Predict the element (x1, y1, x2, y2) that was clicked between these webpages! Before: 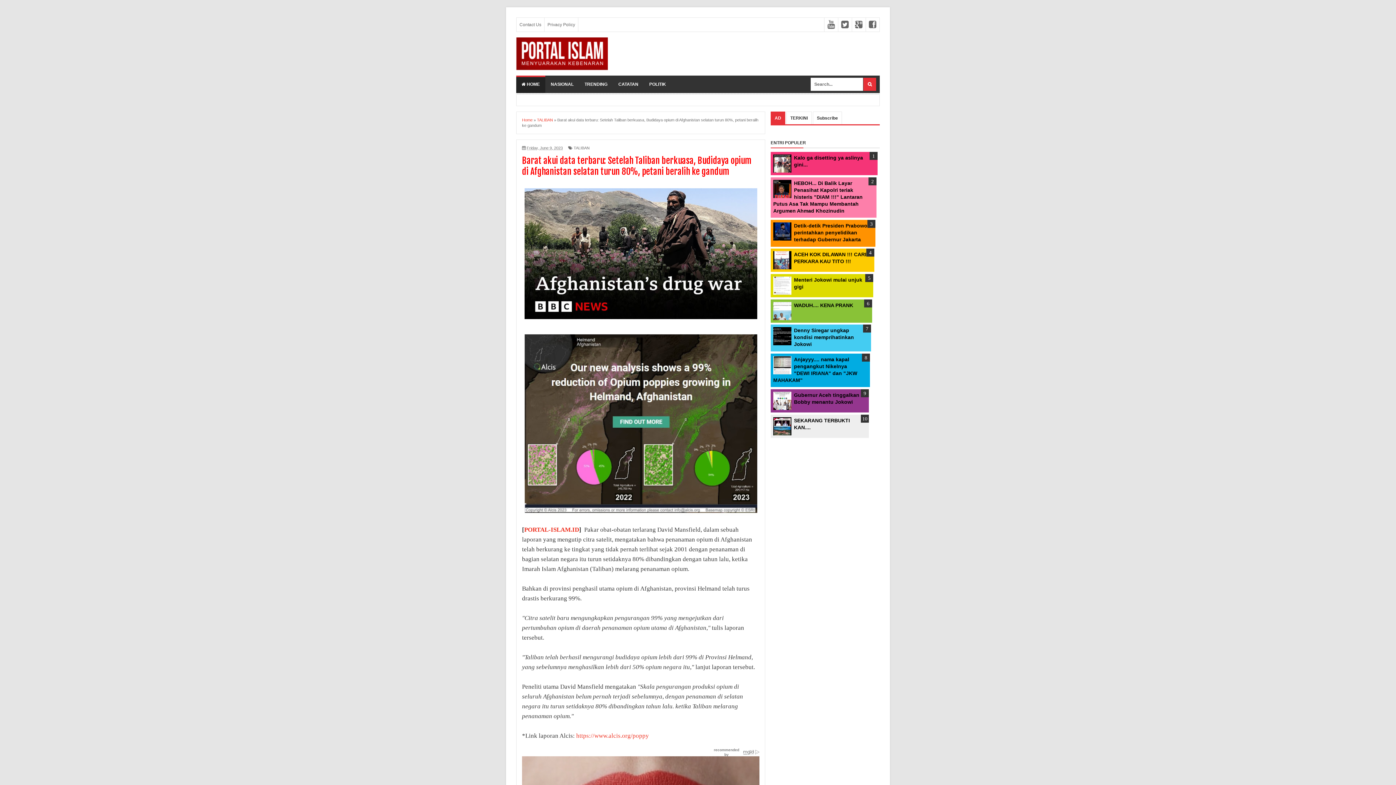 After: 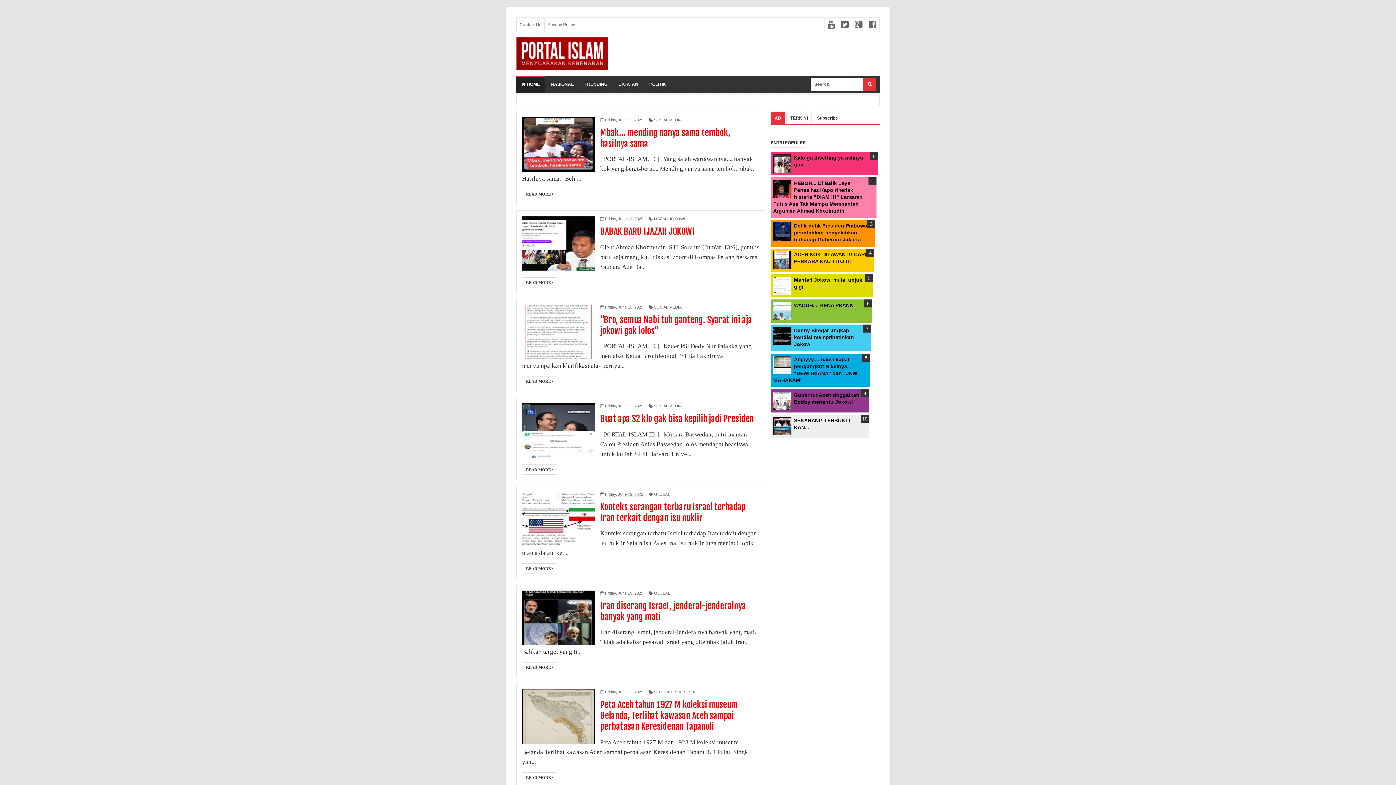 Action: label:  HOME bbox: (516, 75, 545, 93)